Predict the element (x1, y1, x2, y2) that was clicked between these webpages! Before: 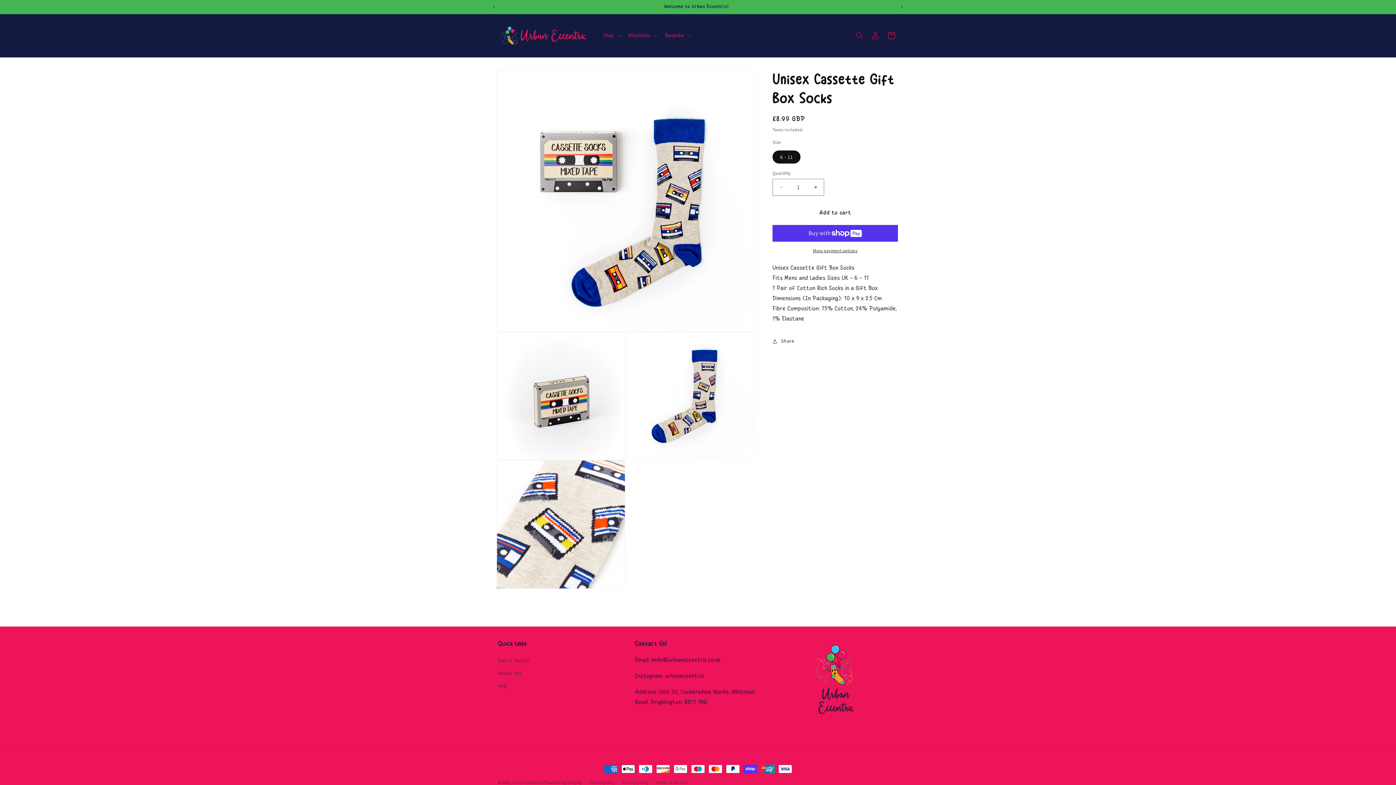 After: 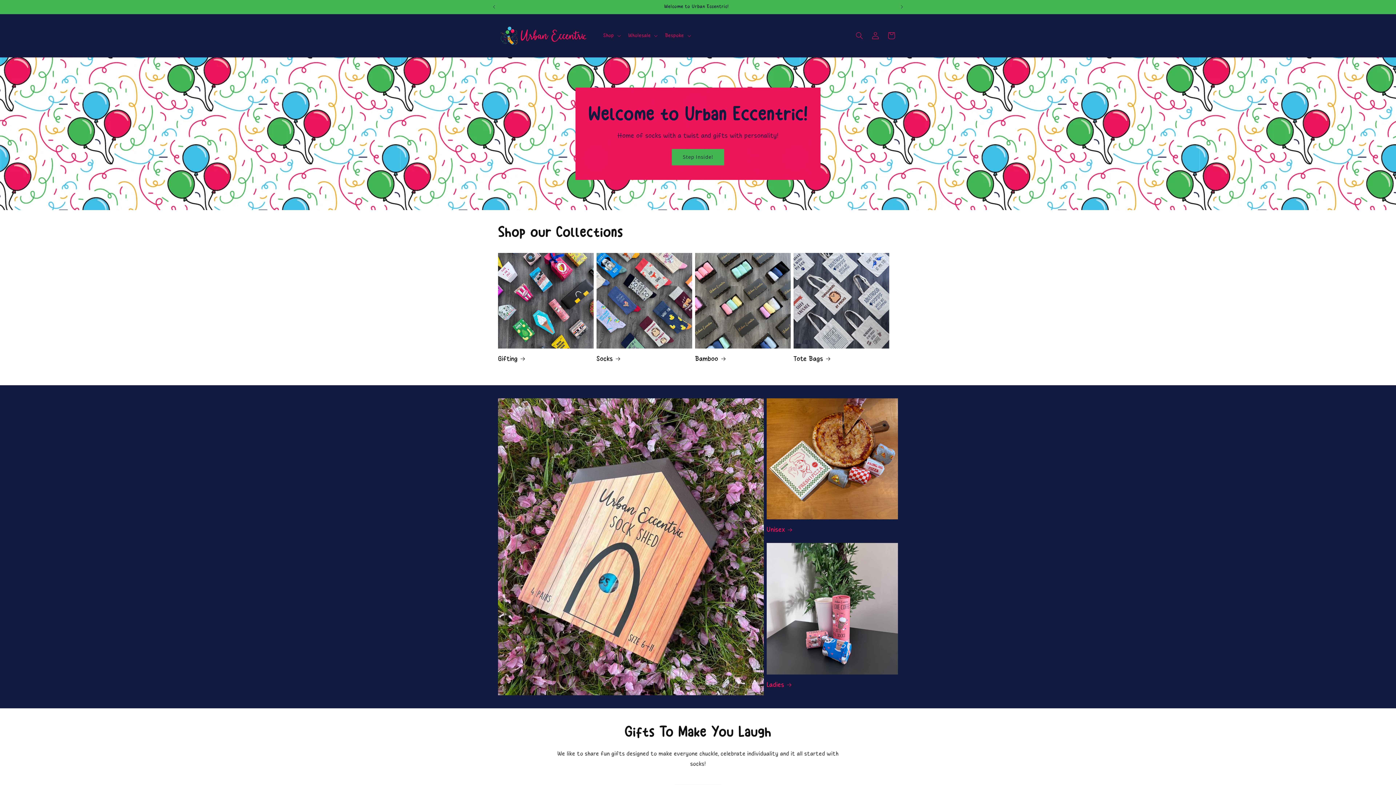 Action: bbox: (512, 780, 543, 785) label: Urban Eccentric